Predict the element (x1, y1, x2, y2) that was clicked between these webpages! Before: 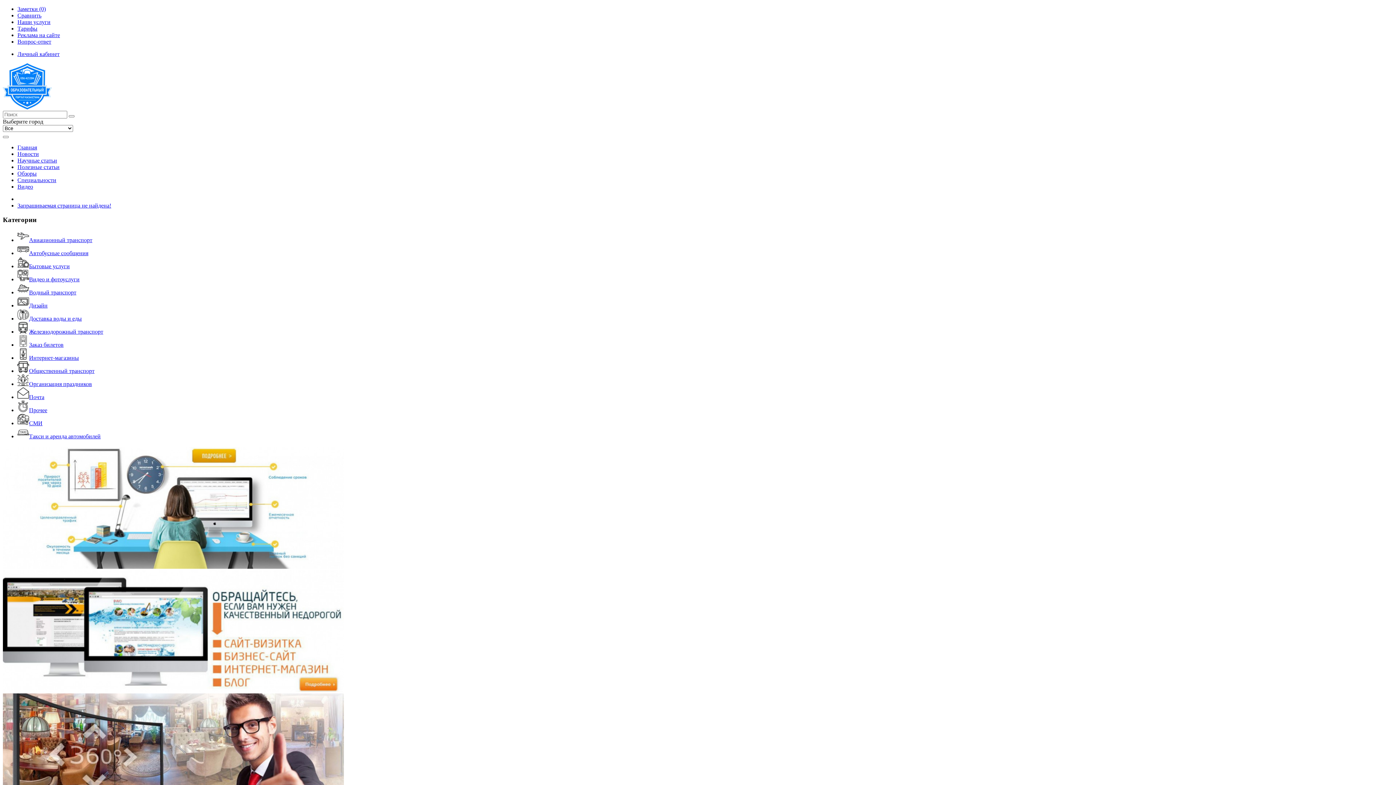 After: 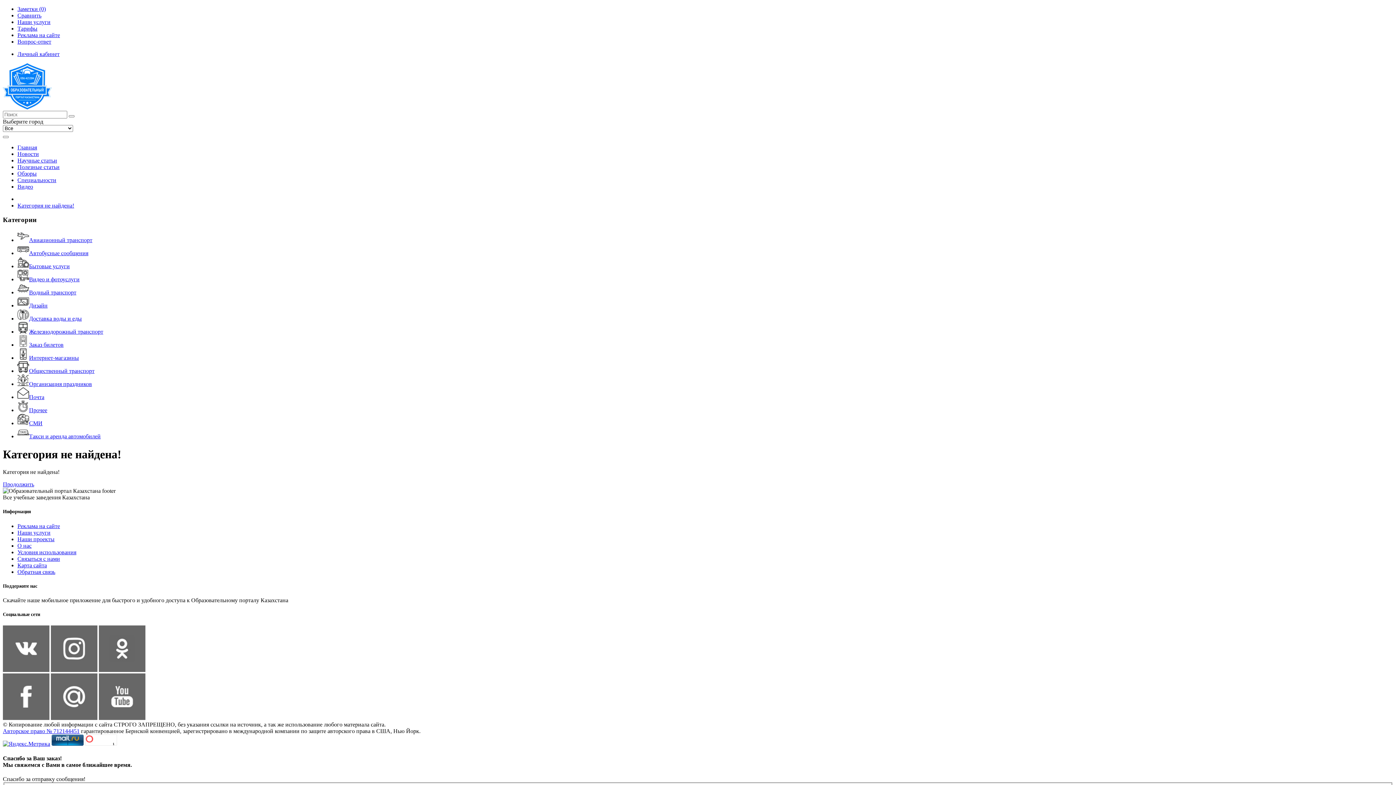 Action: label: Специальности bbox: (17, 177, 56, 183)